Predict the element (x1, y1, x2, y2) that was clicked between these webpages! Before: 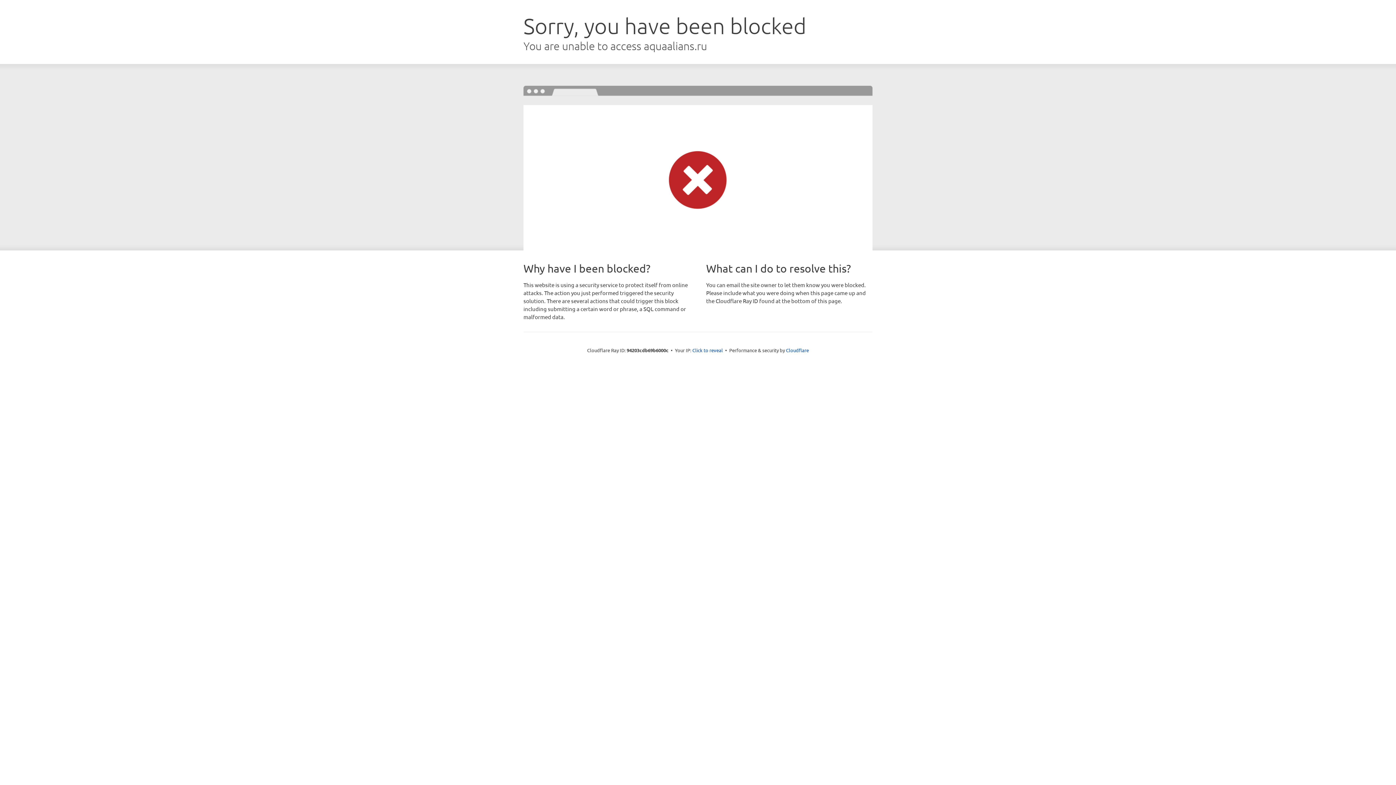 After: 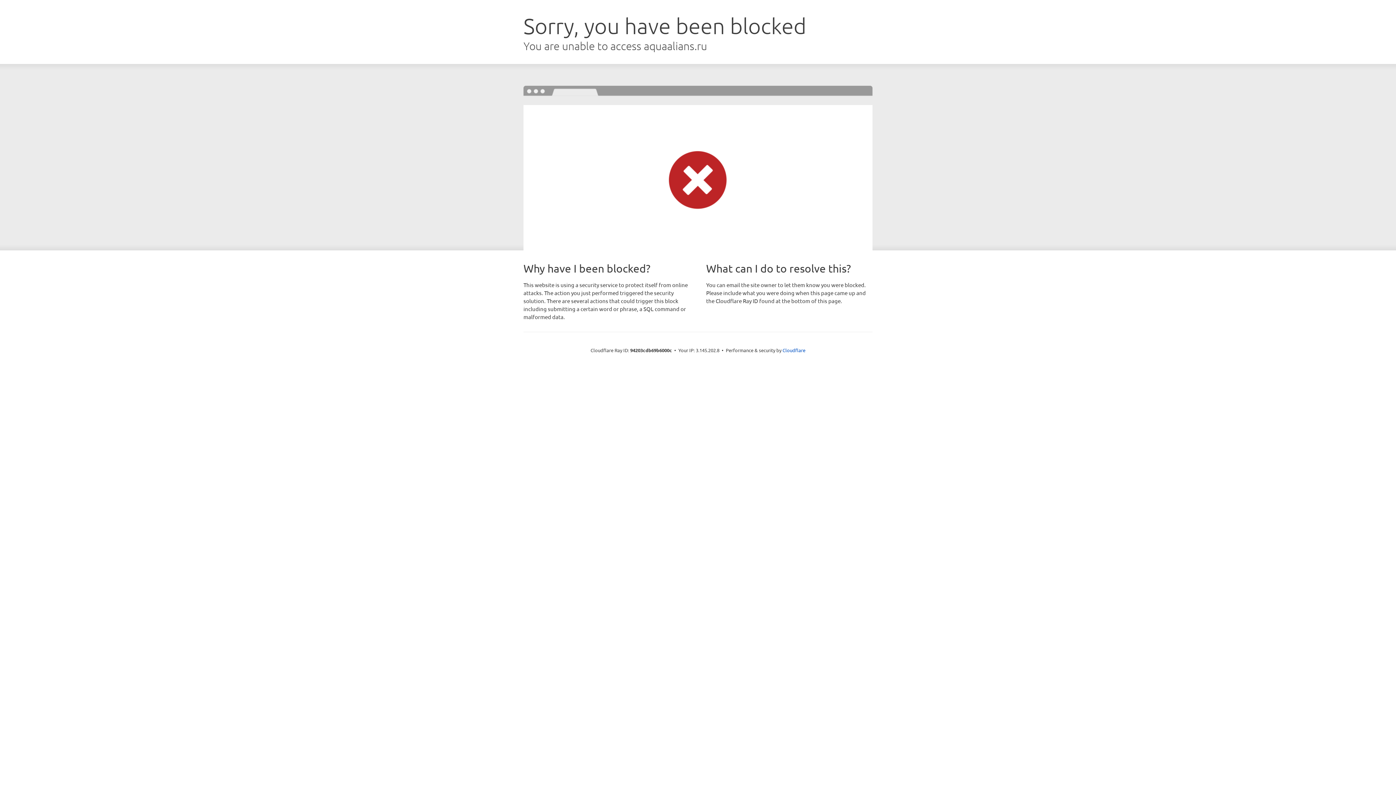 Action: label: Click to reveal bbox: (692, 346, 723, 353)